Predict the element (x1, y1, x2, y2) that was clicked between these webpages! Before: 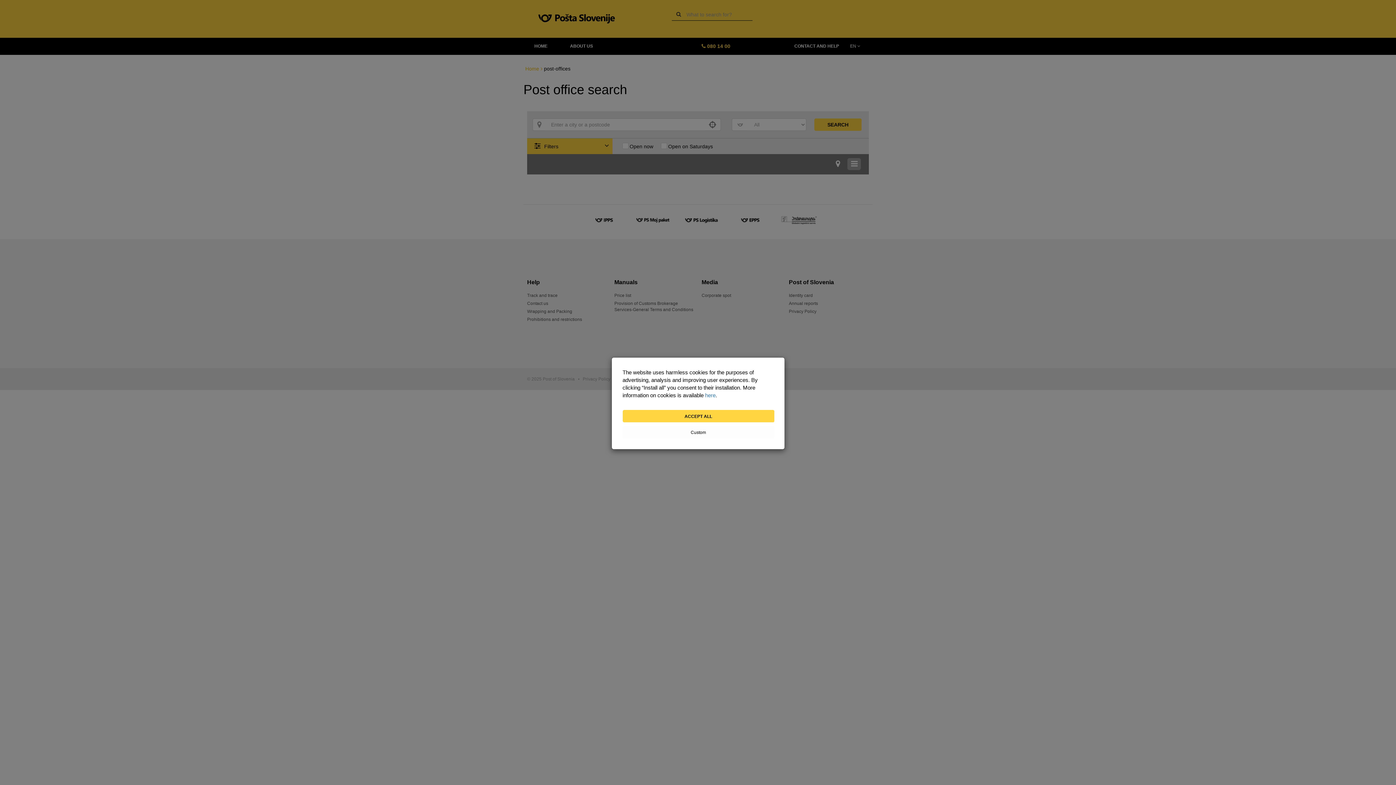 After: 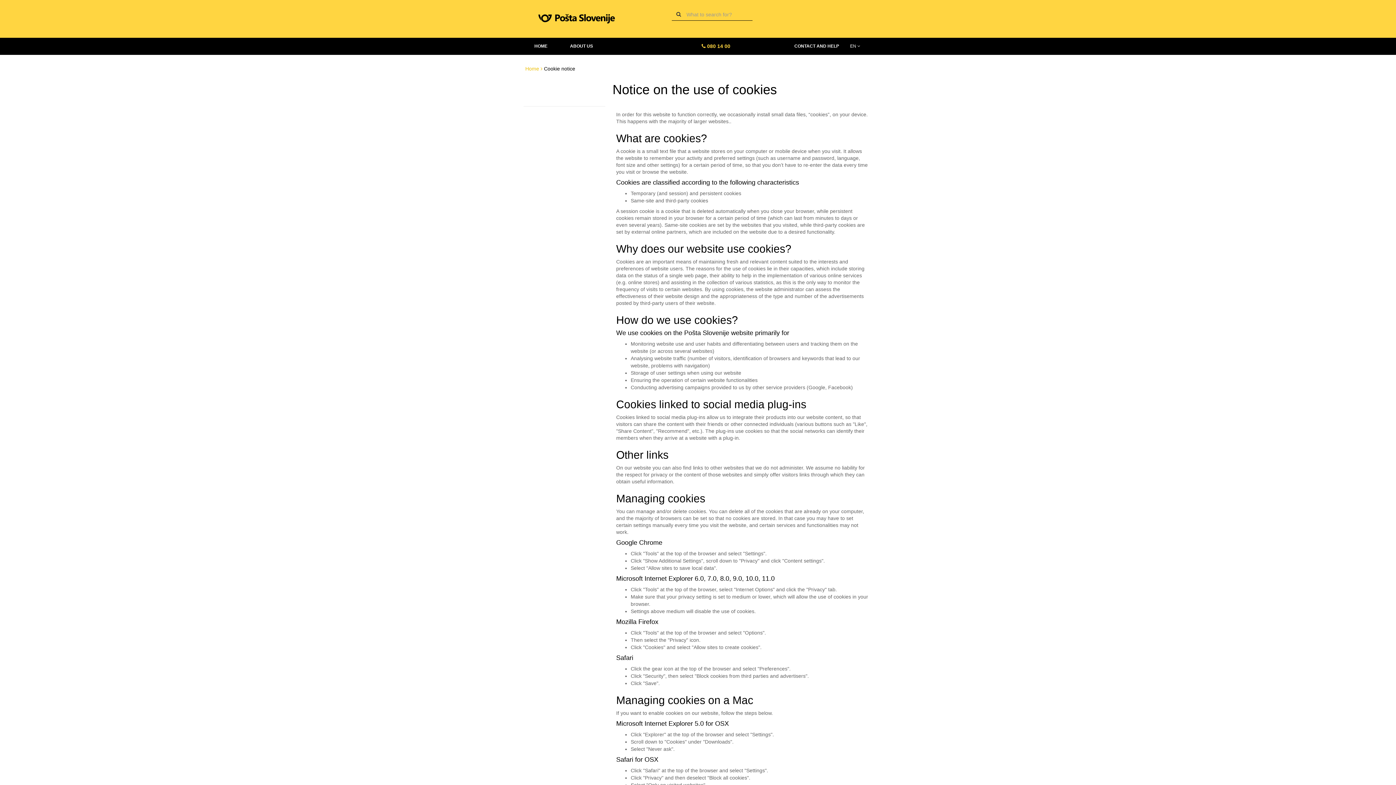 Action: label: here bbox: (705, 392, 715, 398)